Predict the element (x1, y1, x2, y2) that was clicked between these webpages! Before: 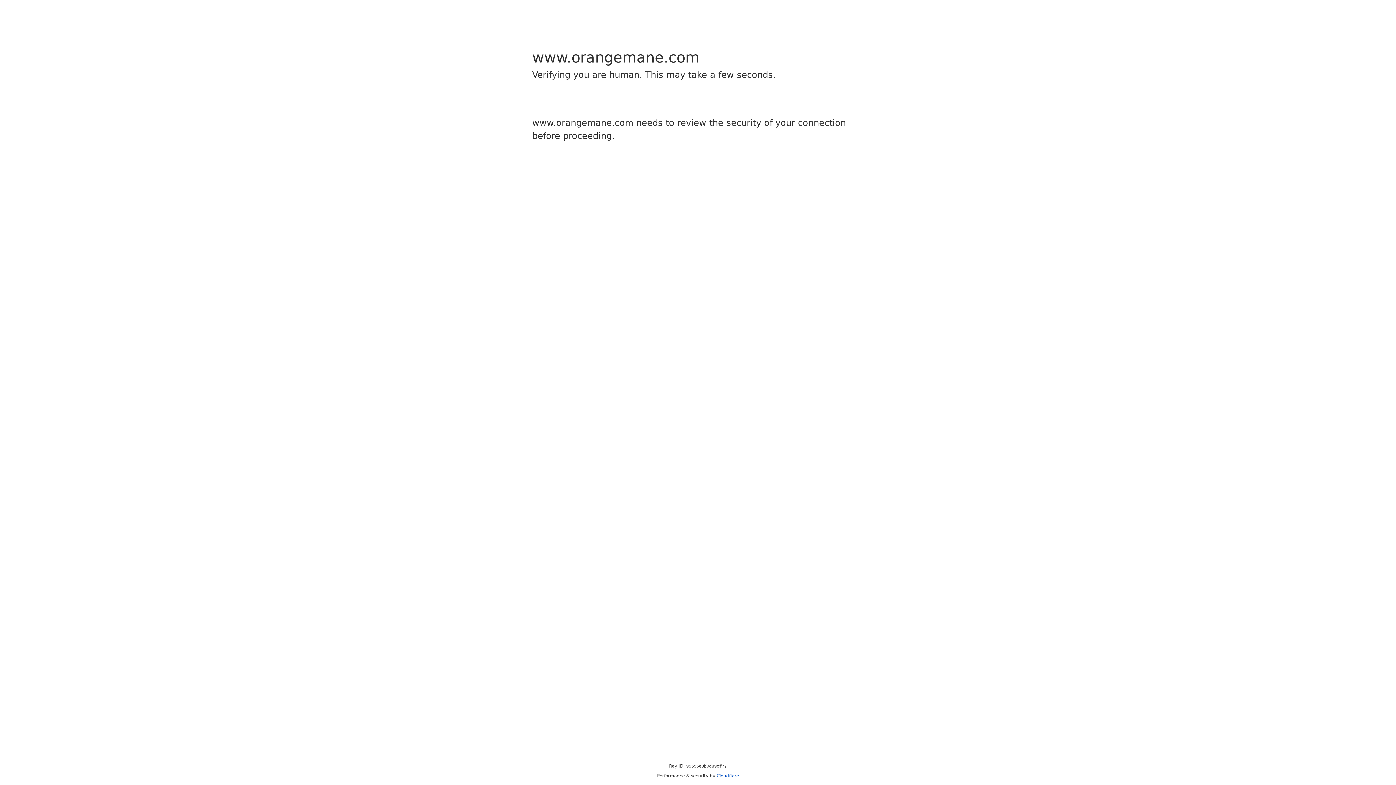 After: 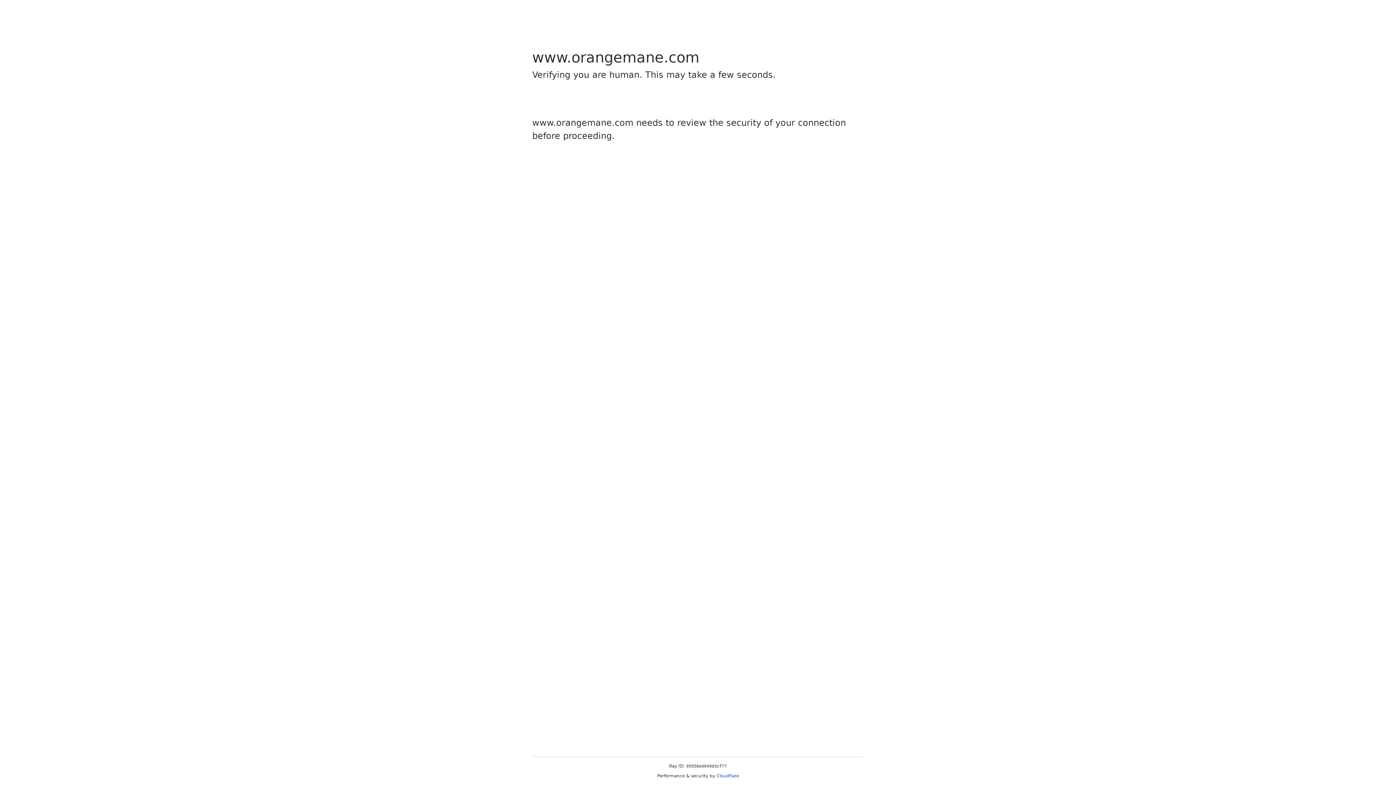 Action: bbox: (716, 773, 739, 778) label: Cloudflare